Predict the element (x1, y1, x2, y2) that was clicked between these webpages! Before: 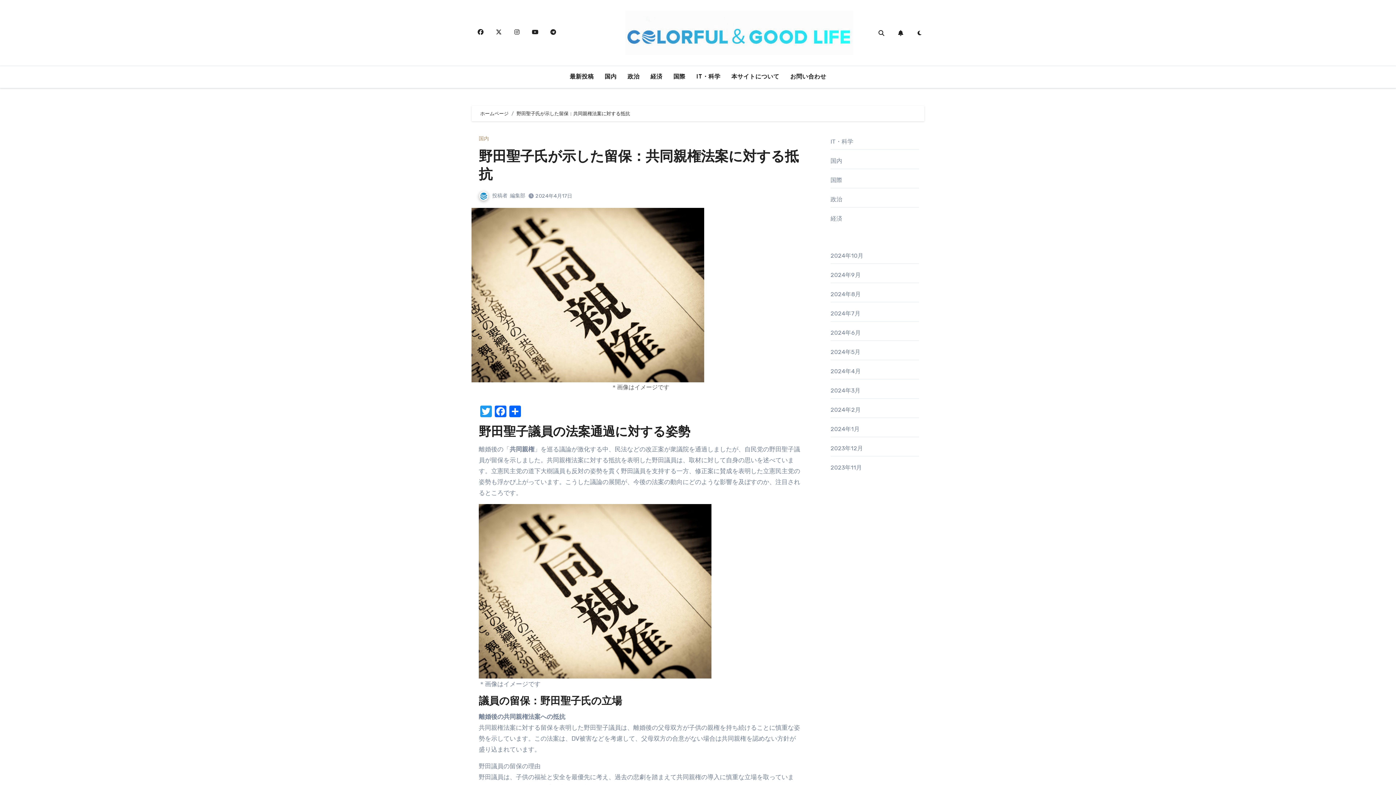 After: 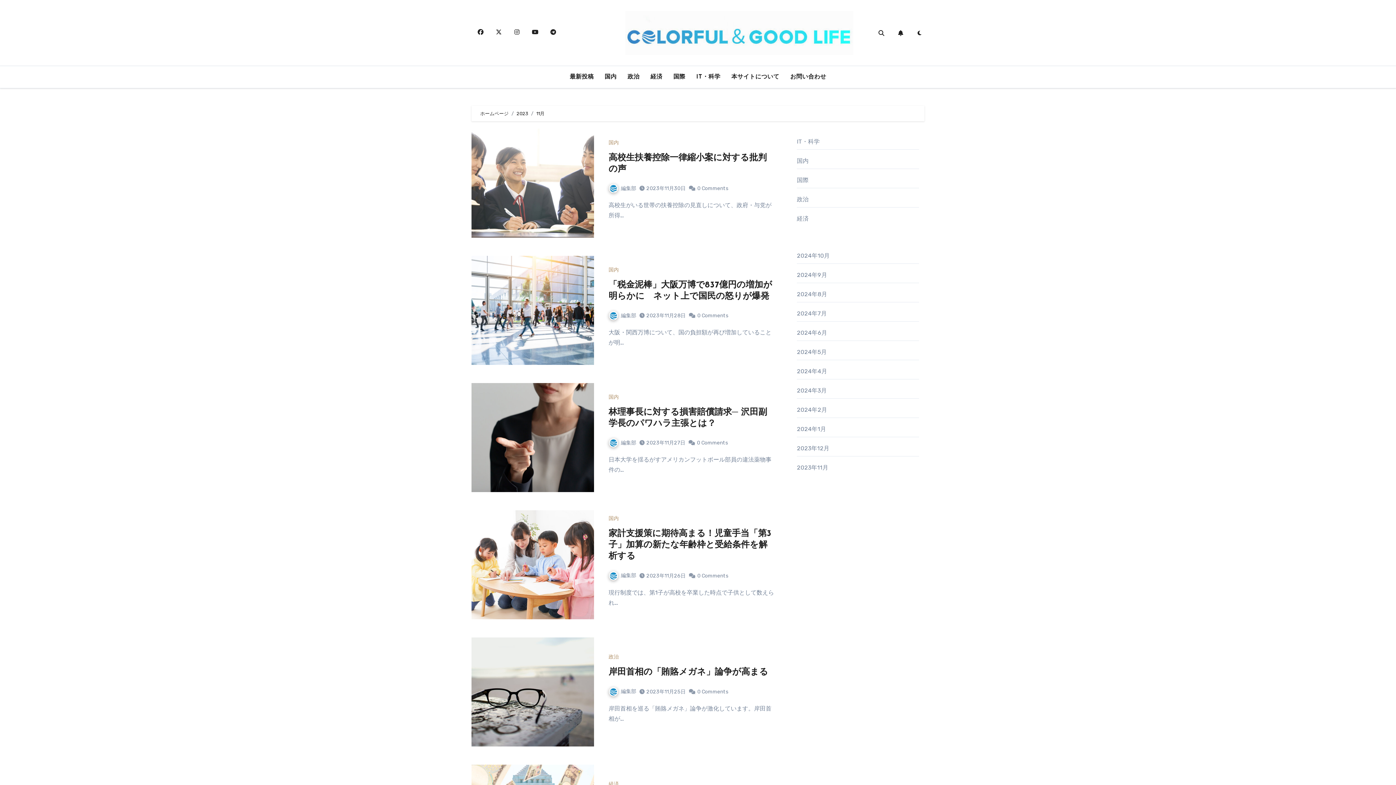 Action: bbox: (830, 464, 862, 471) label: 2023年11月